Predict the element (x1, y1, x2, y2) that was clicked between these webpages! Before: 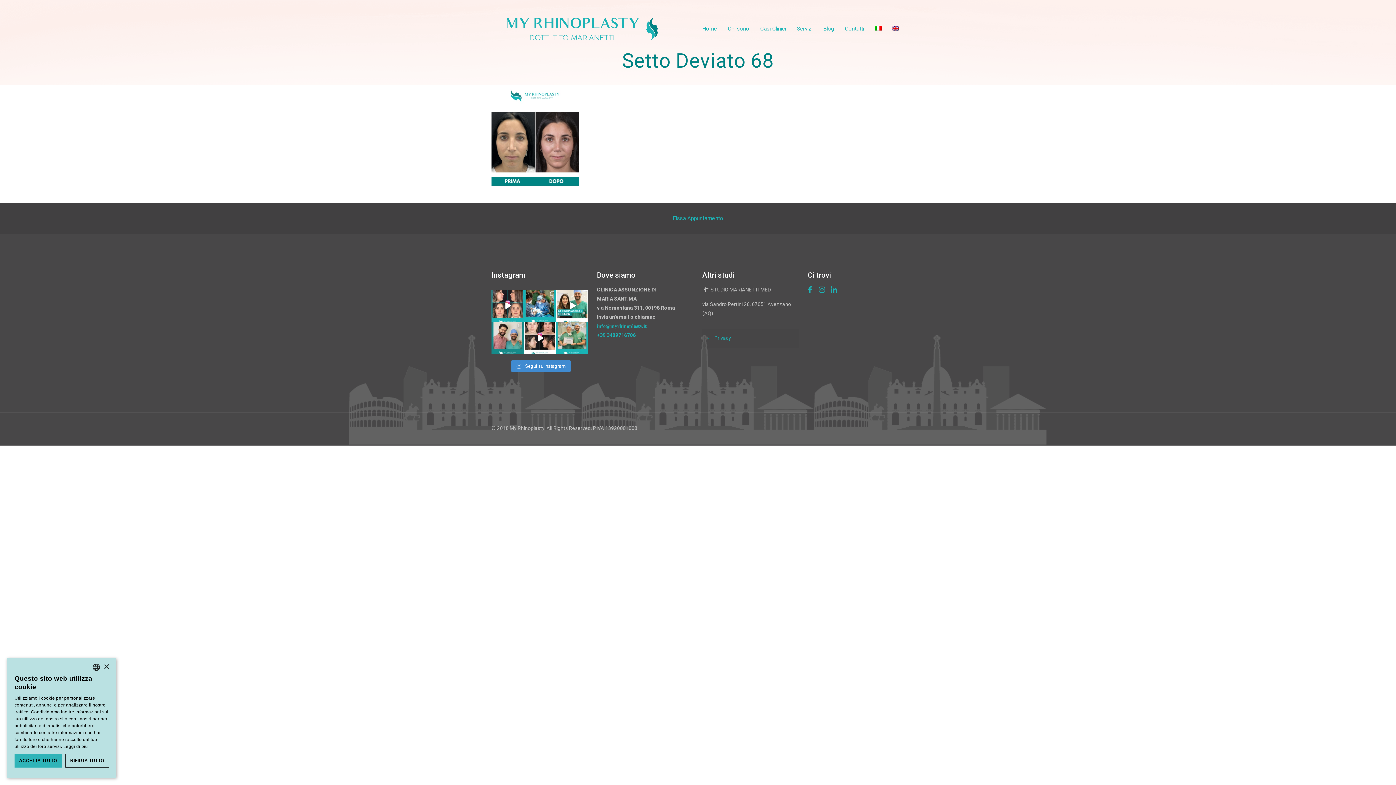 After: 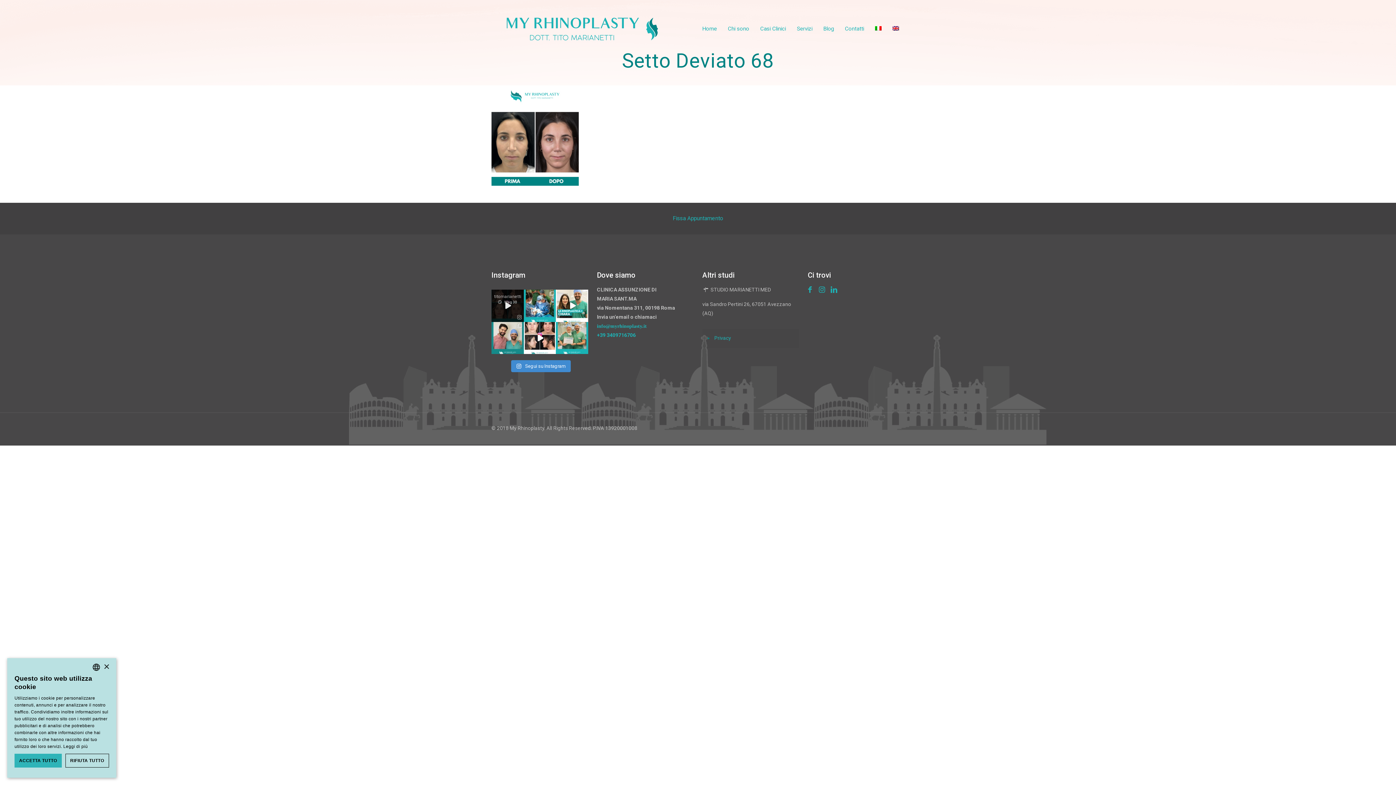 Action: bbox: (507, 288, 508, 294)